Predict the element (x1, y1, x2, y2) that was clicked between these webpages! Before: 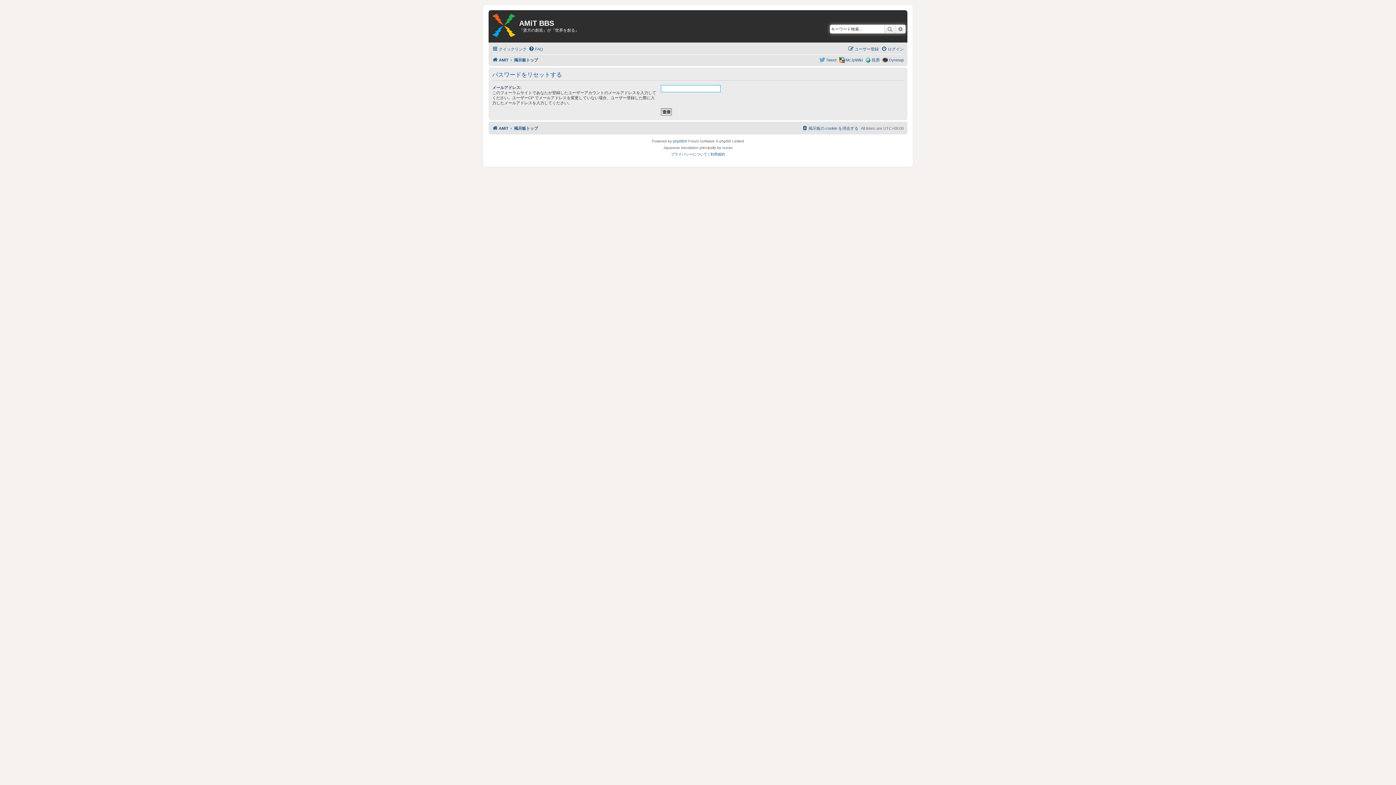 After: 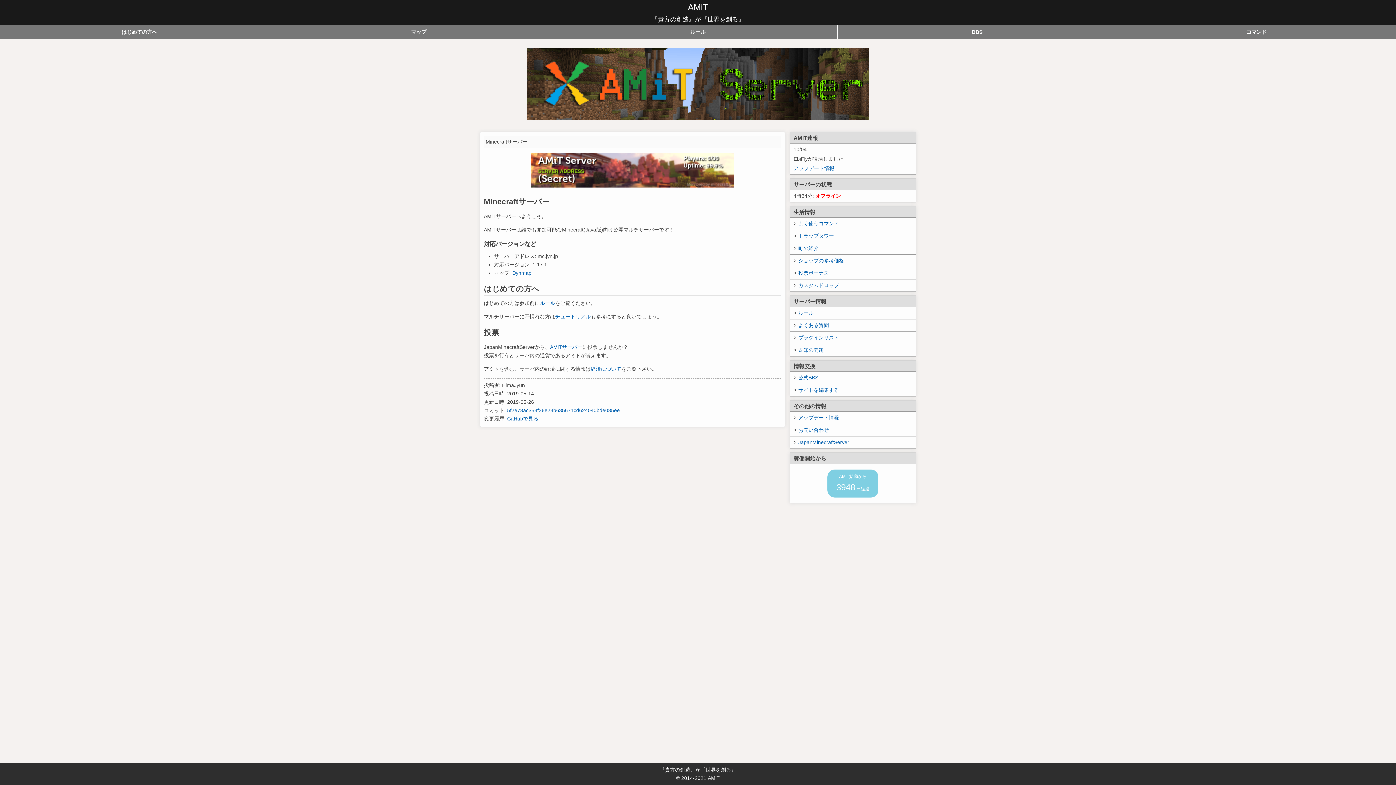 Action: bbox: (488, 13, 519, 37)